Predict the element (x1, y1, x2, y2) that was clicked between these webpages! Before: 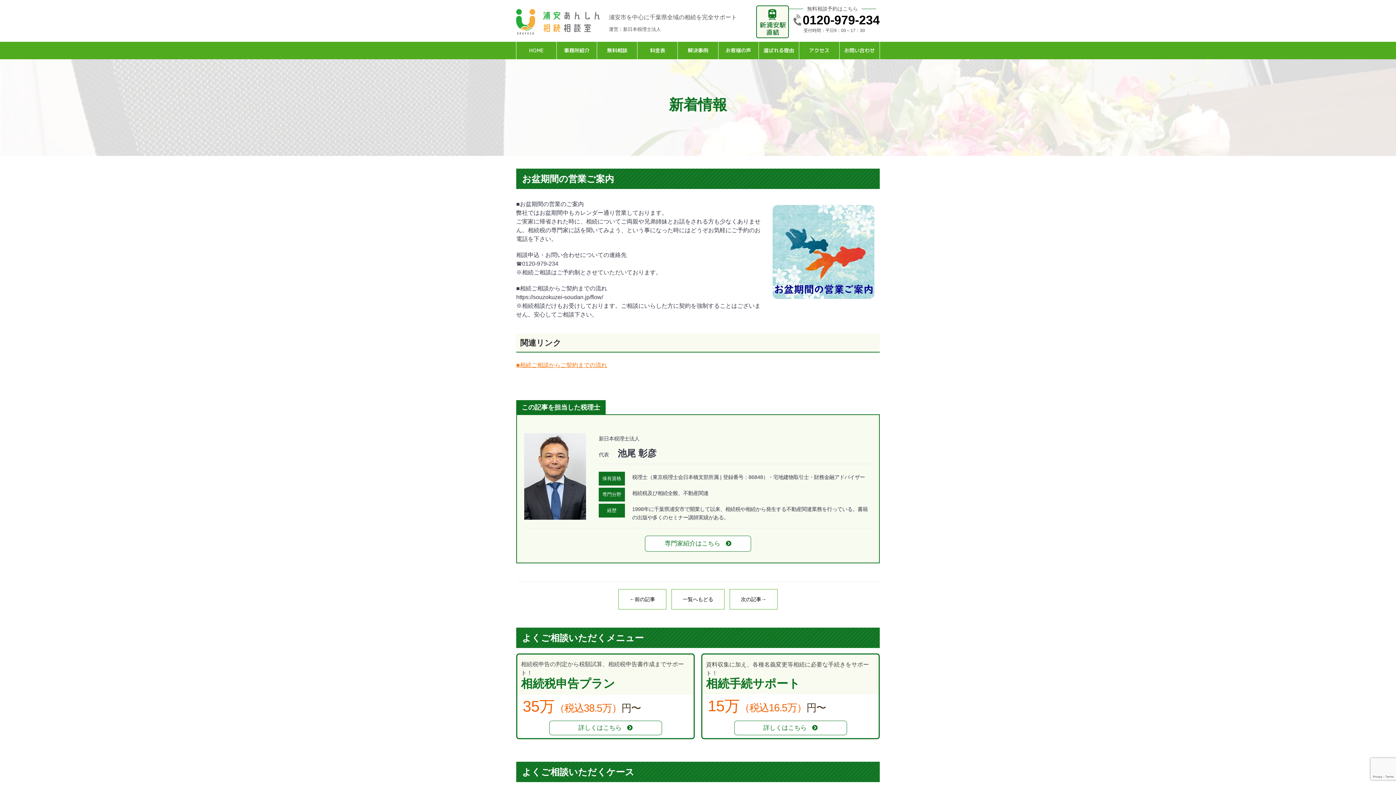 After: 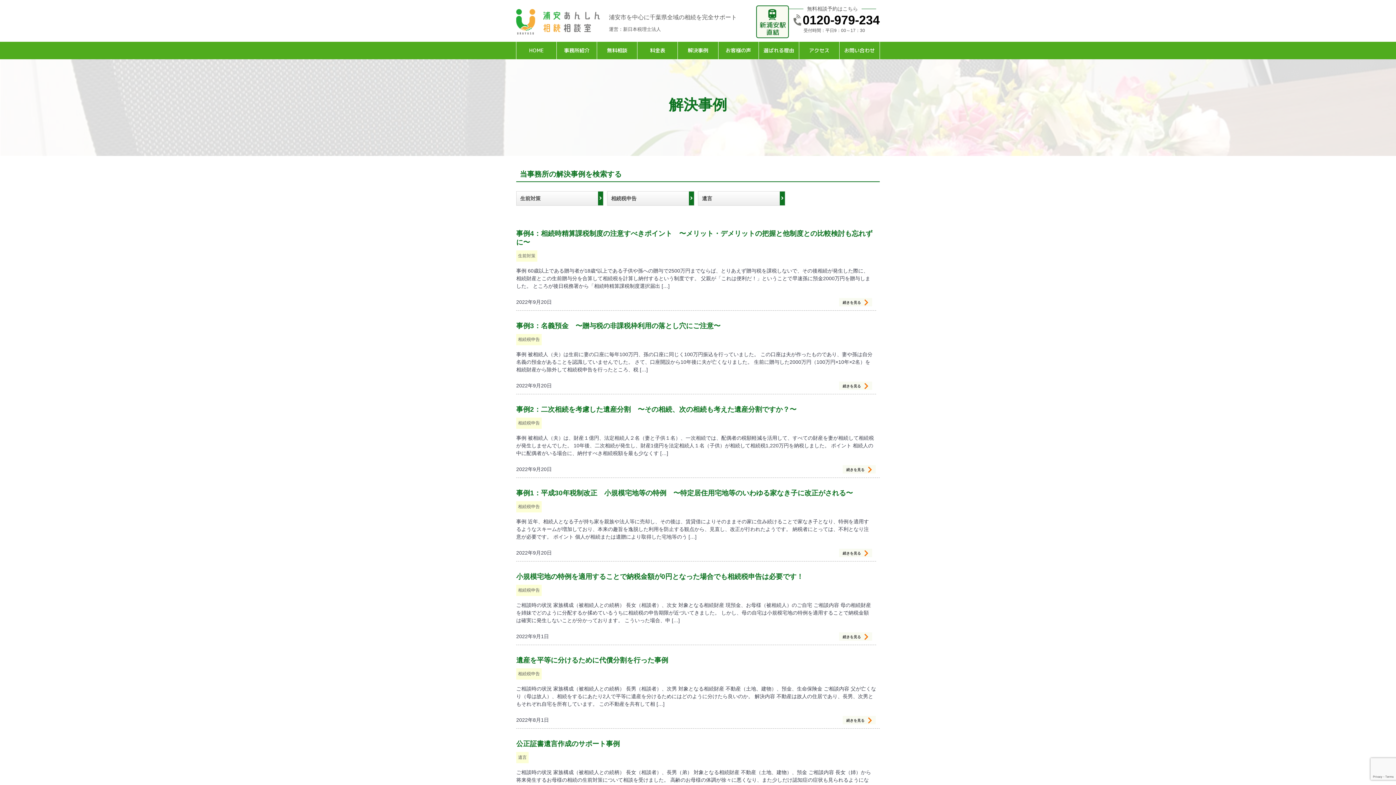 Action: bbox: (677, 41, 718, 59) label: 解決事例